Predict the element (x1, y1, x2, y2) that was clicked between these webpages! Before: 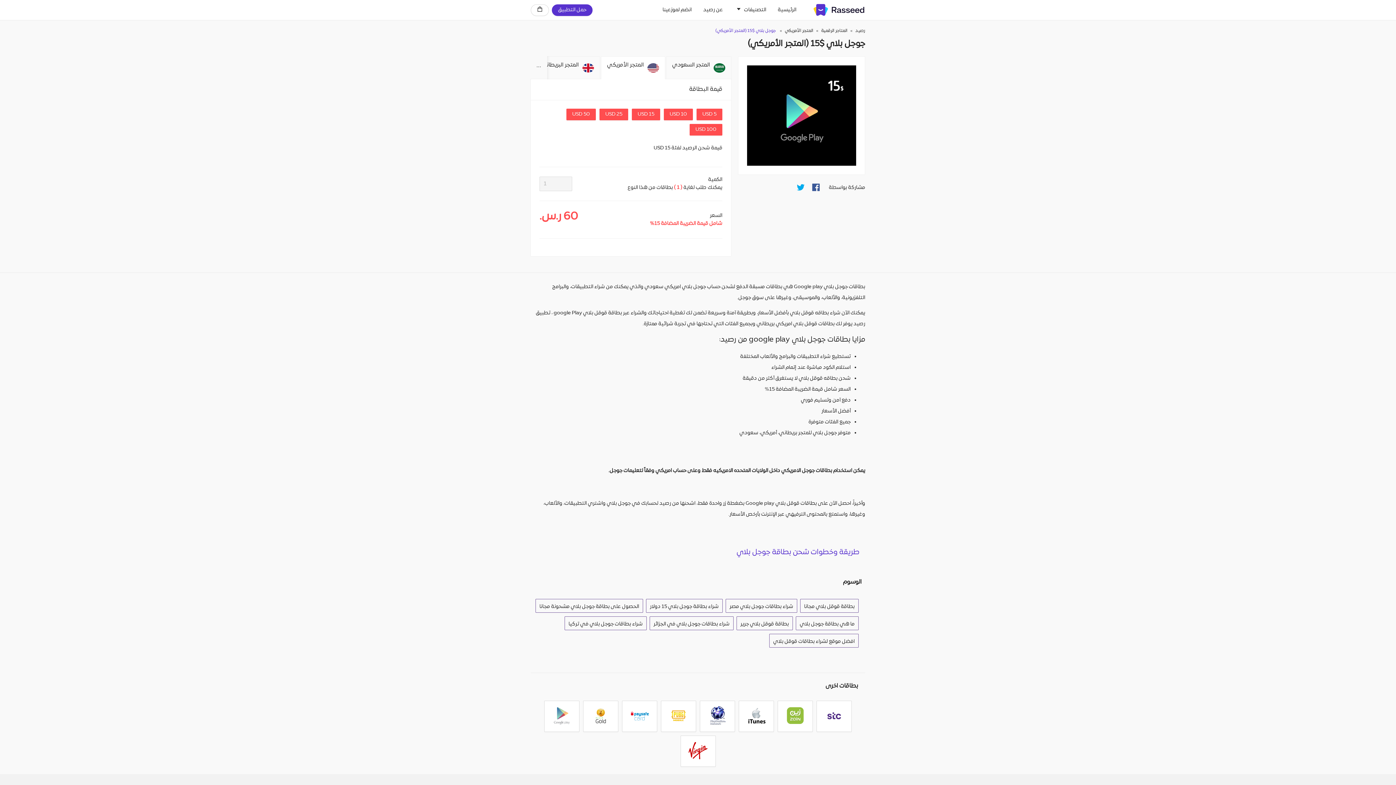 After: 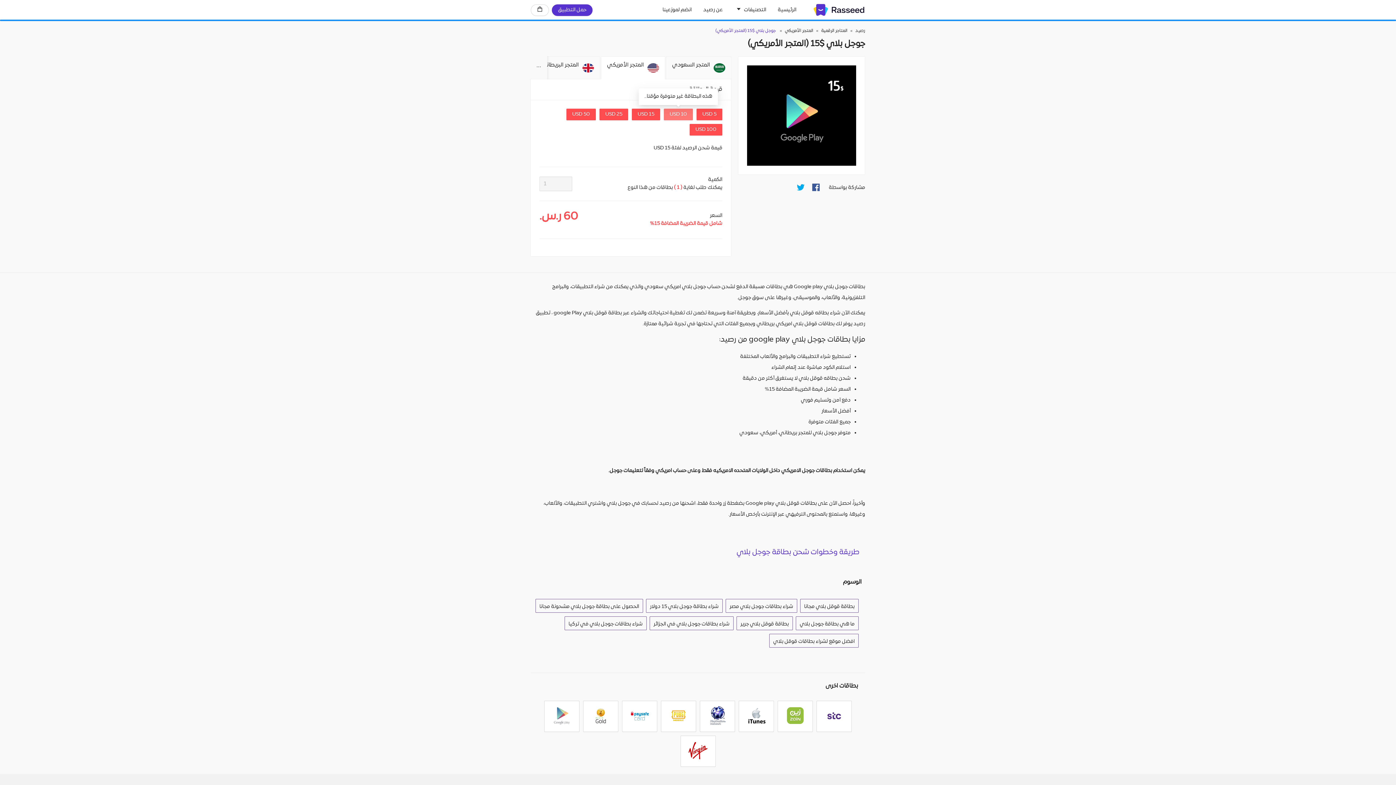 Action: label: 10 USD bbox: (664, 108, 693, 120)